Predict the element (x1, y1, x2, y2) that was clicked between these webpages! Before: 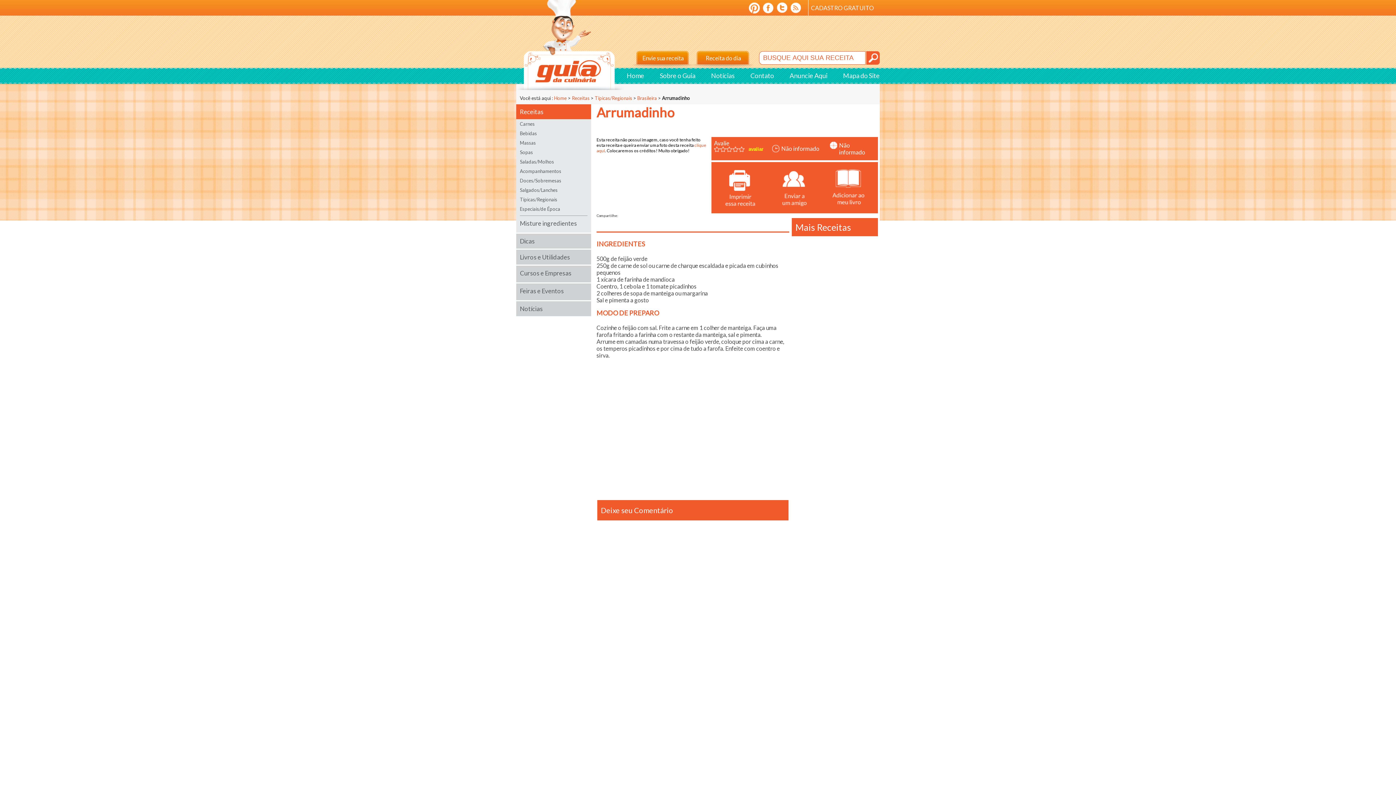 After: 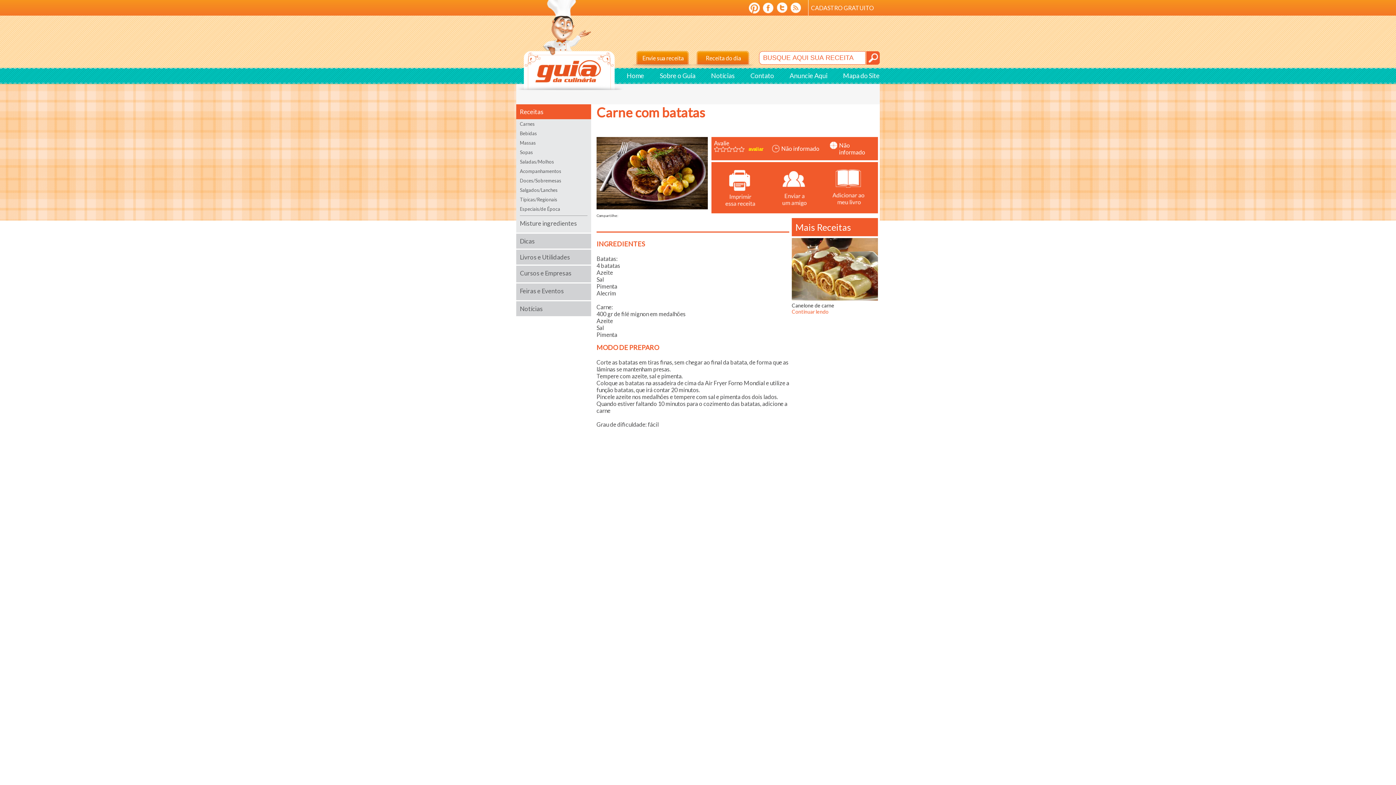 Action: bbox: (691, 50, 755, 68) label: Receita do dia